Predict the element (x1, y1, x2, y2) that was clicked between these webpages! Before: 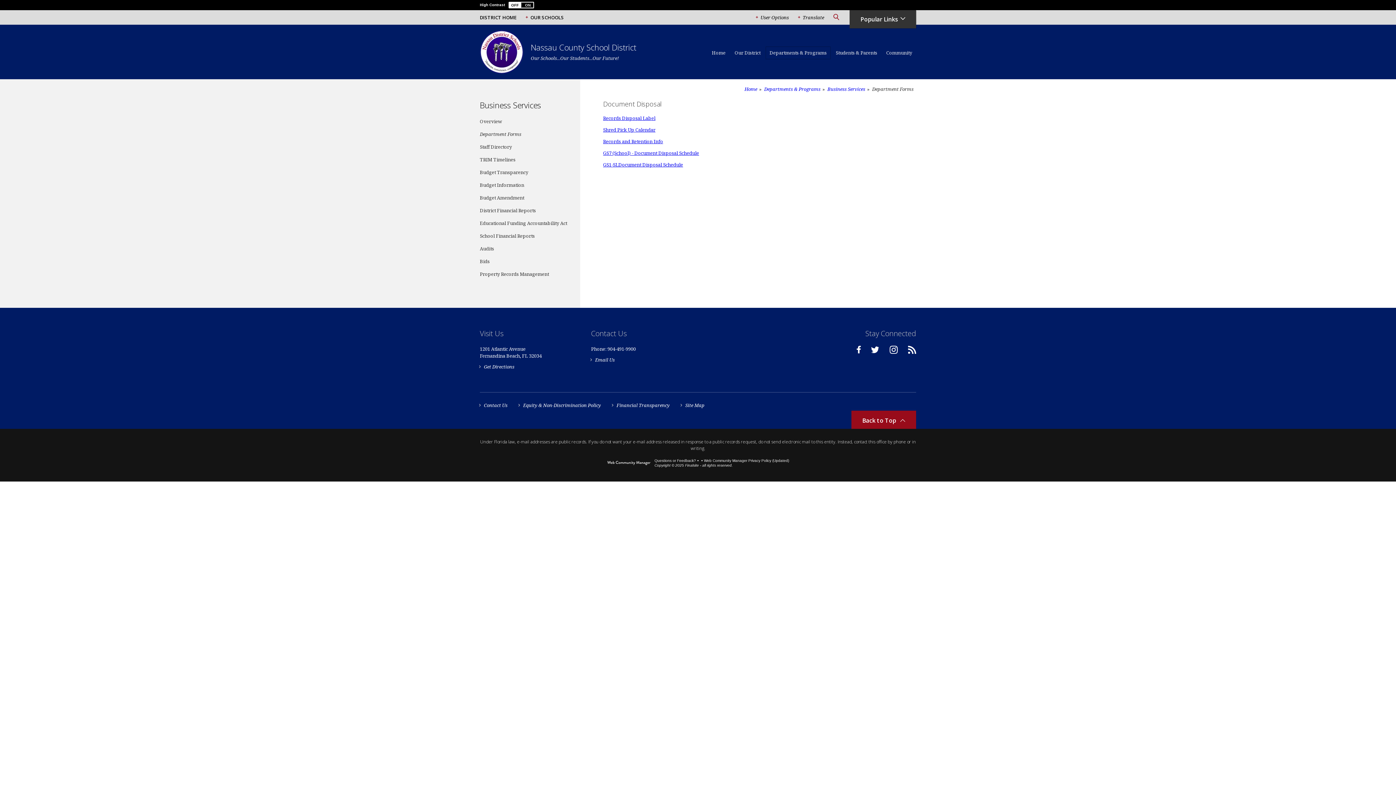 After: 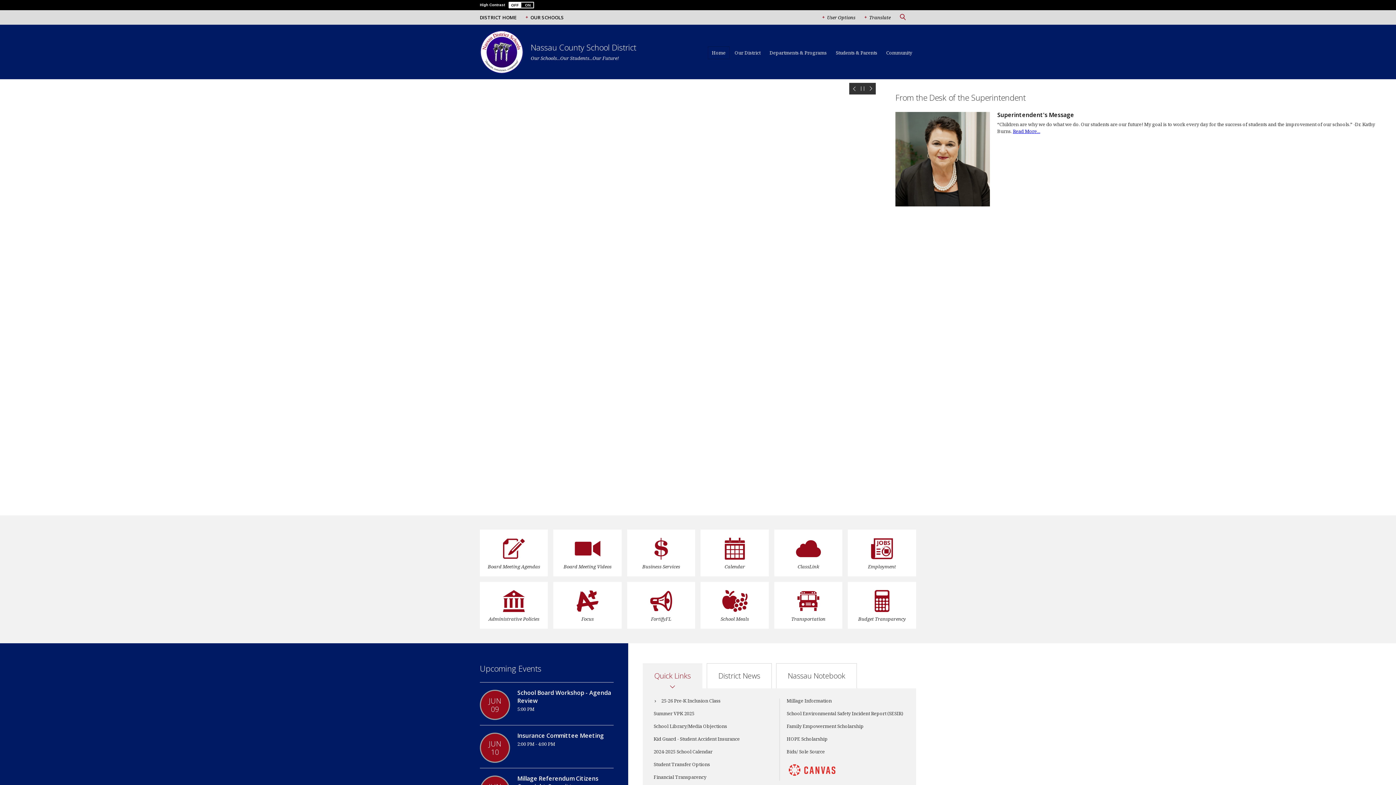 Action: bbox: (708, 46, 729, 65) label: Home